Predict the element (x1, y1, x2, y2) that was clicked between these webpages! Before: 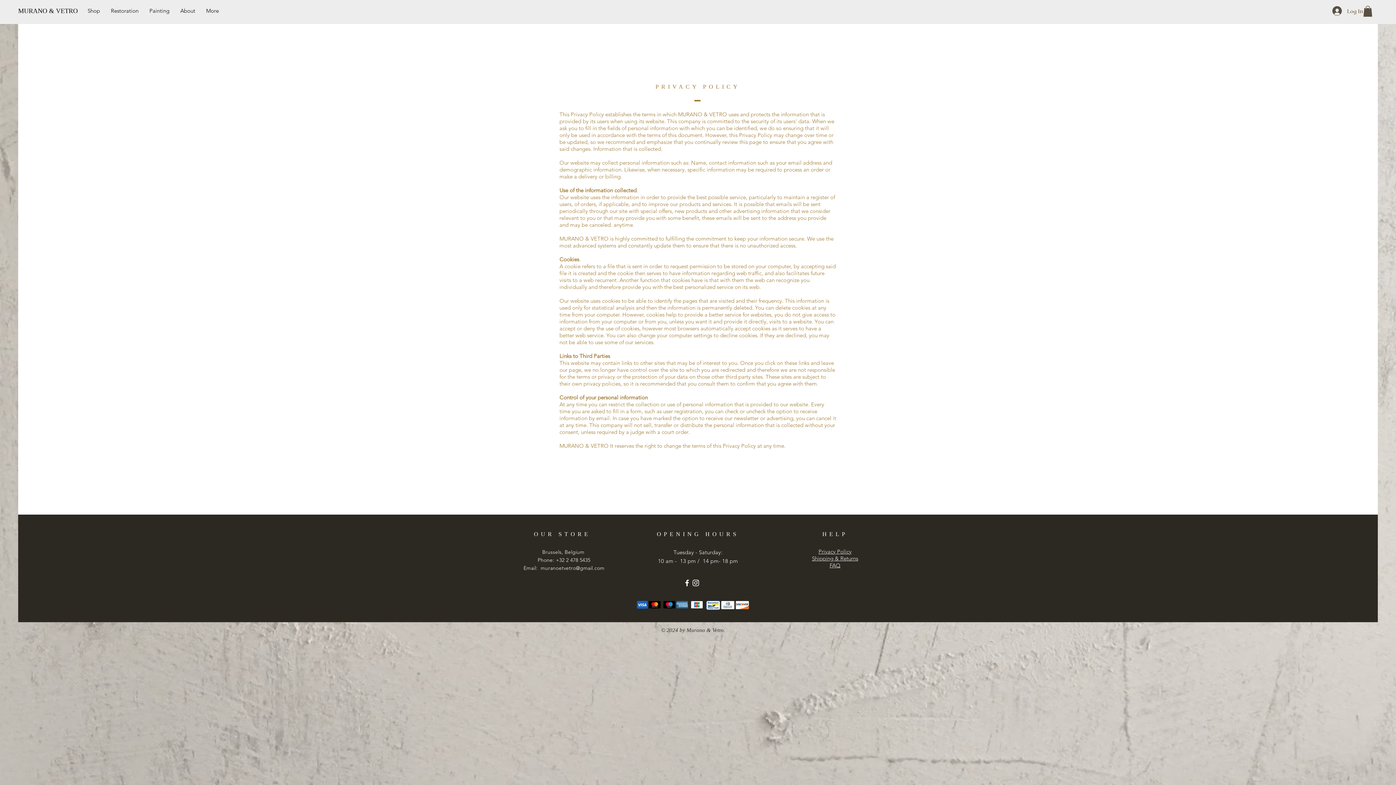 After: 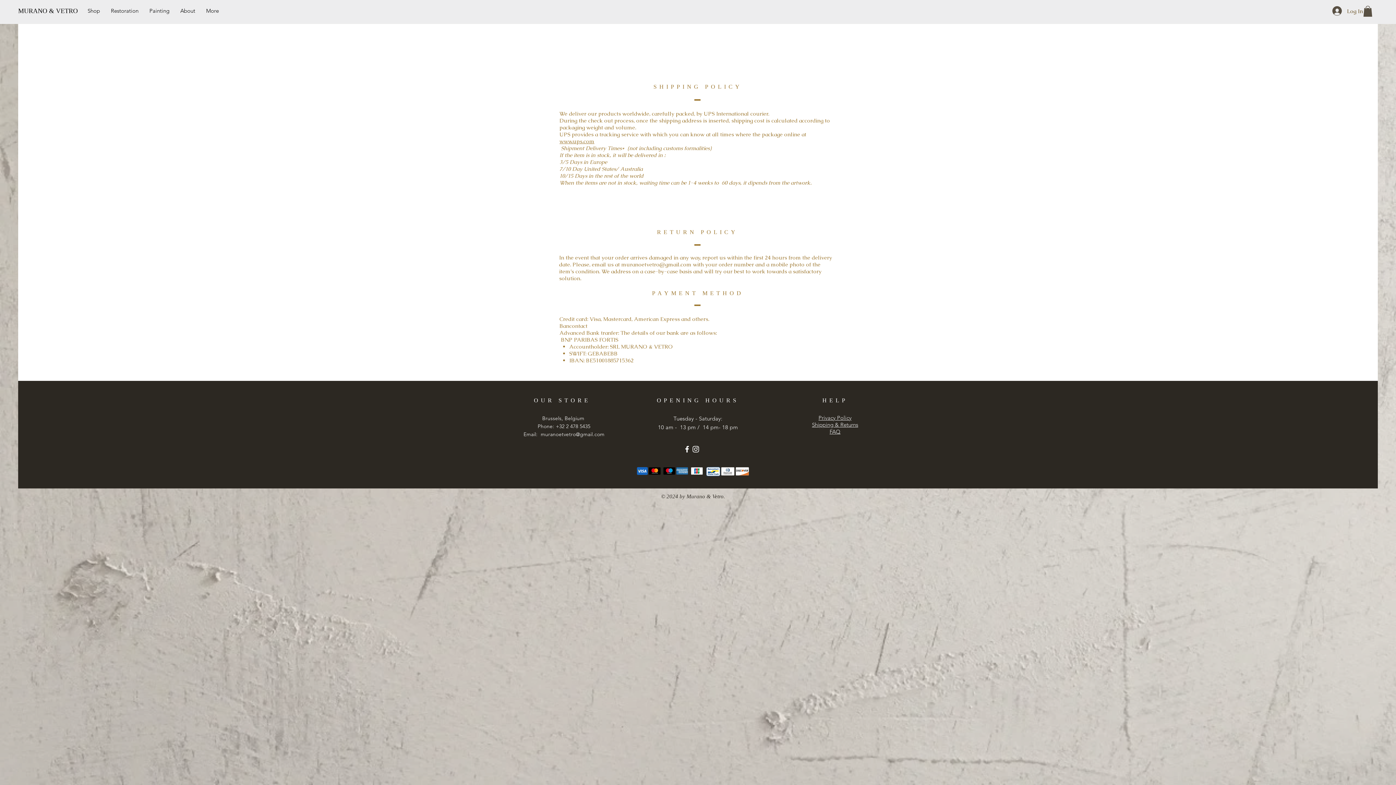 Action: label: Shipping & Returns bbox: (812, 555, 858, 562)